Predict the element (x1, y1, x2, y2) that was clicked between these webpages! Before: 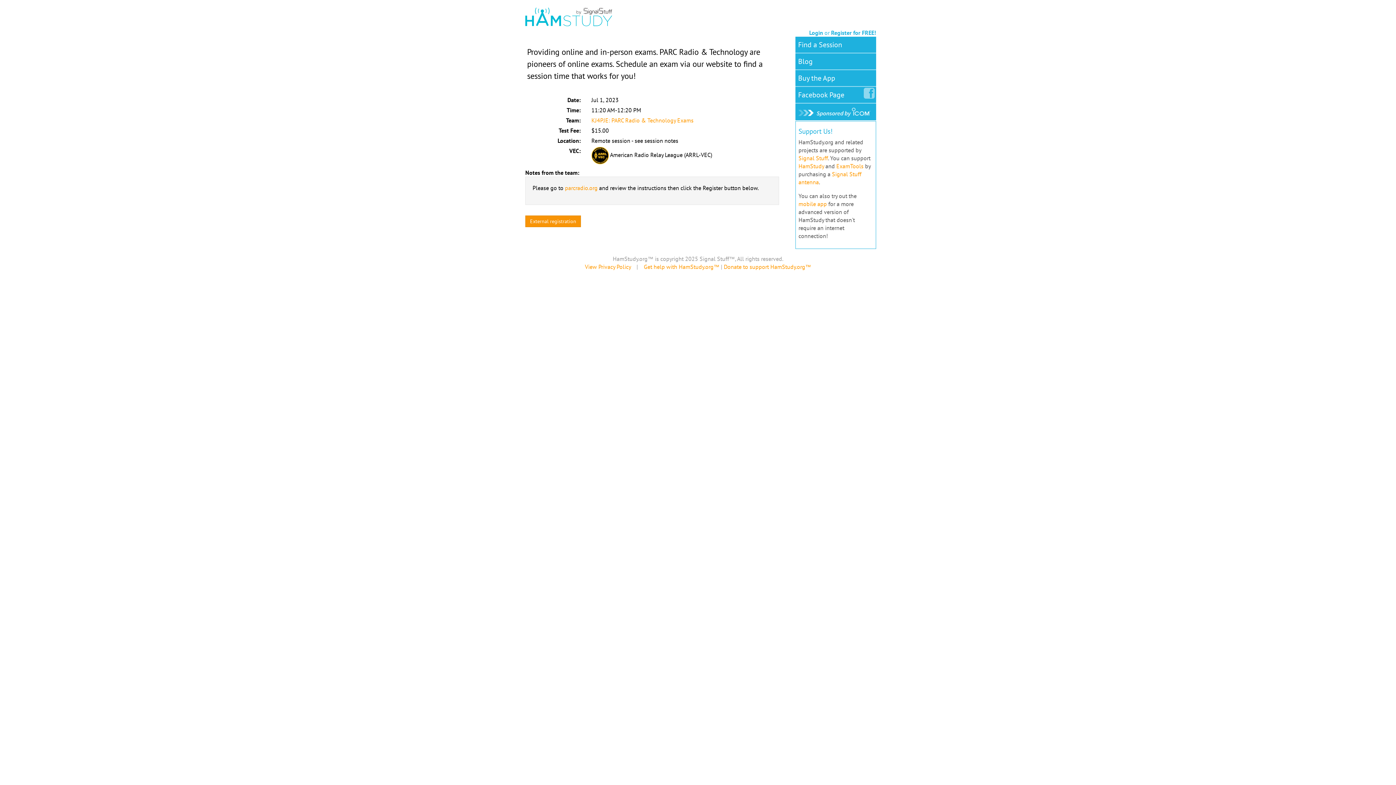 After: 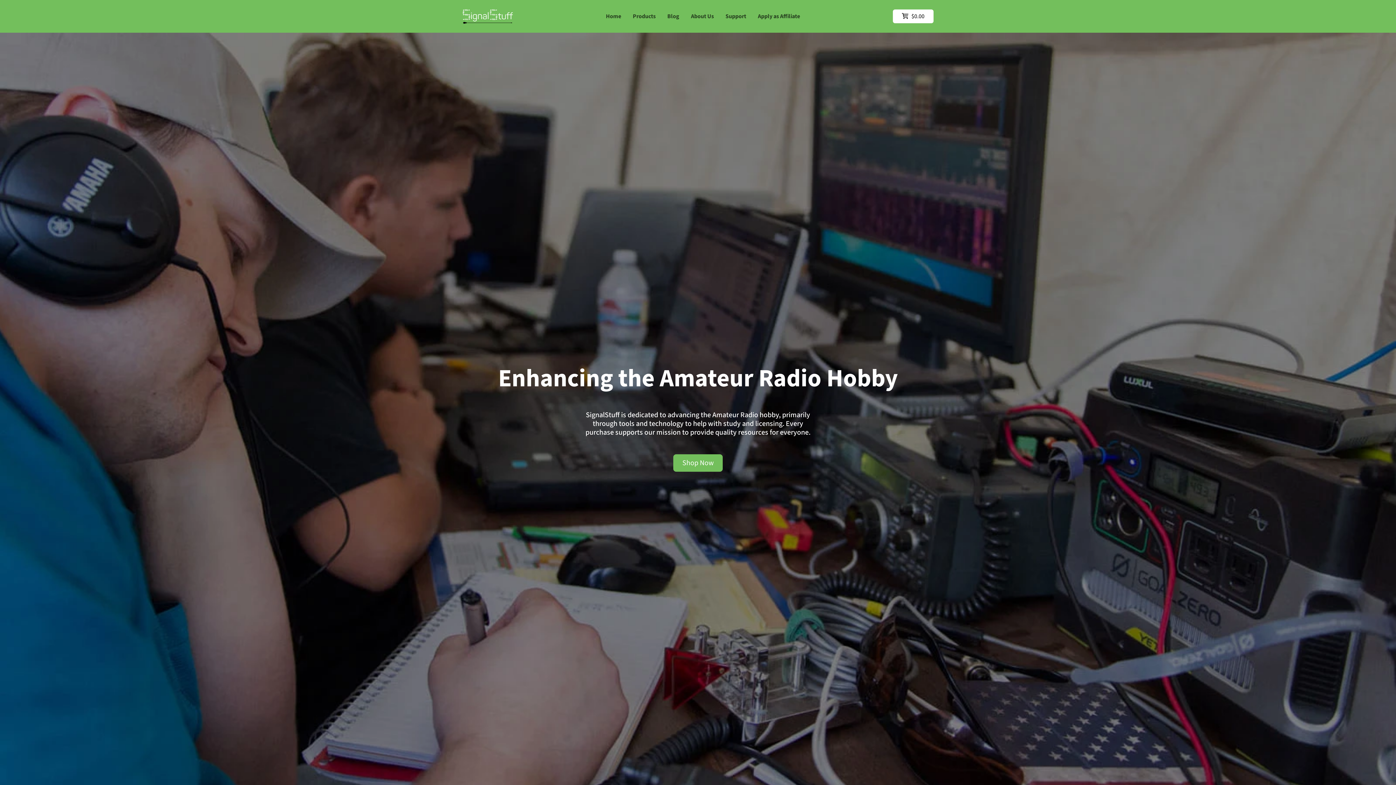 Action: bbox: (798, 154, 828, 161) label: Signal Stuff